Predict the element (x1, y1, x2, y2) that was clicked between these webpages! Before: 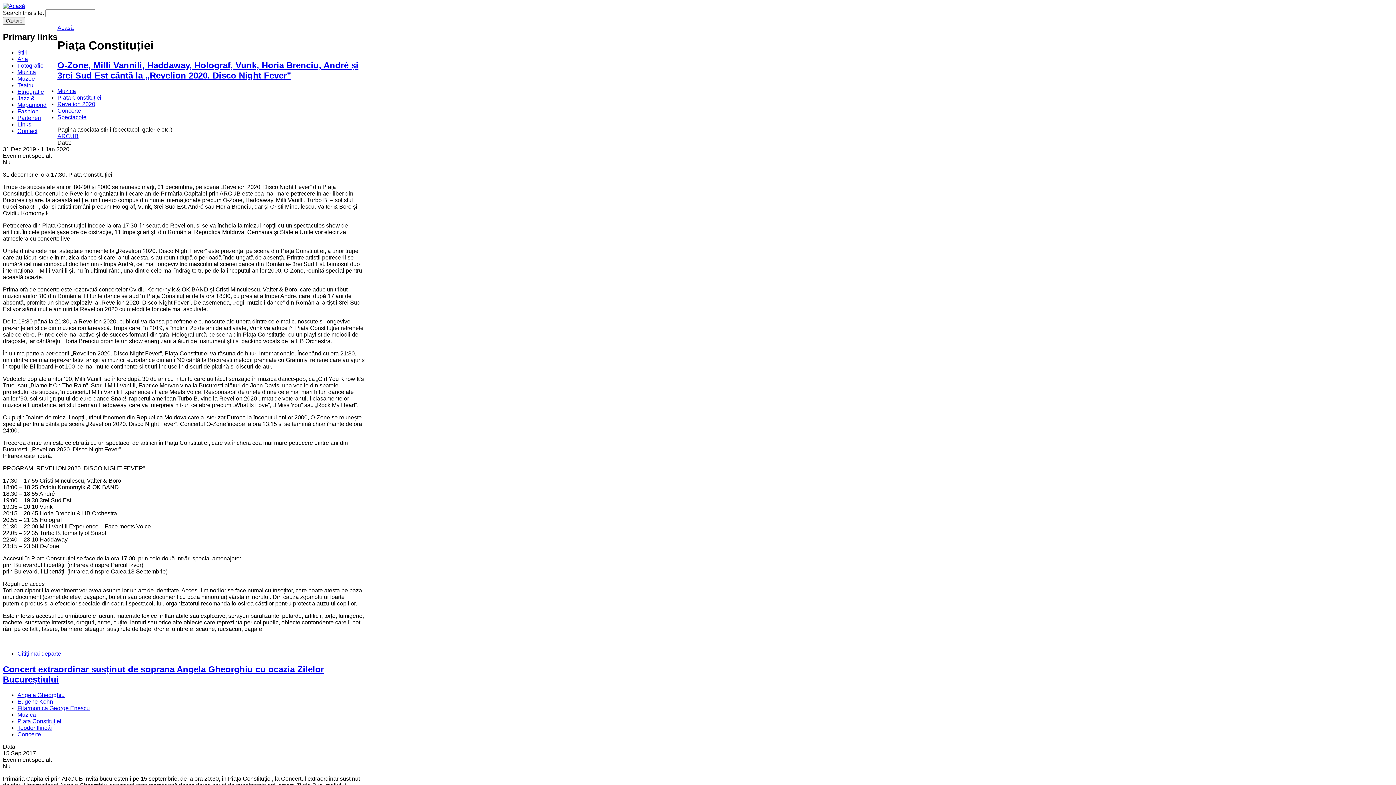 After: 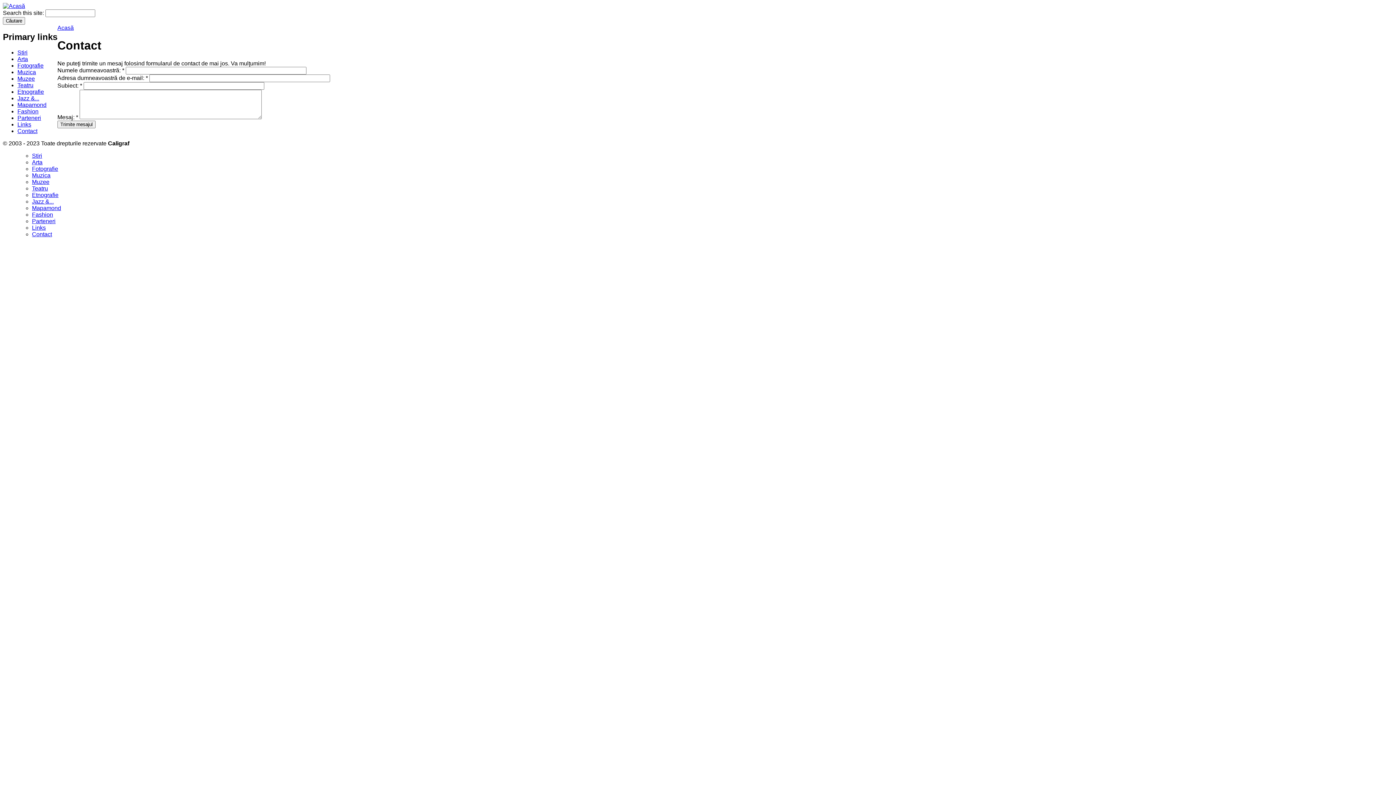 Action: bbox: (17, 127, 37, 134) label: Contact